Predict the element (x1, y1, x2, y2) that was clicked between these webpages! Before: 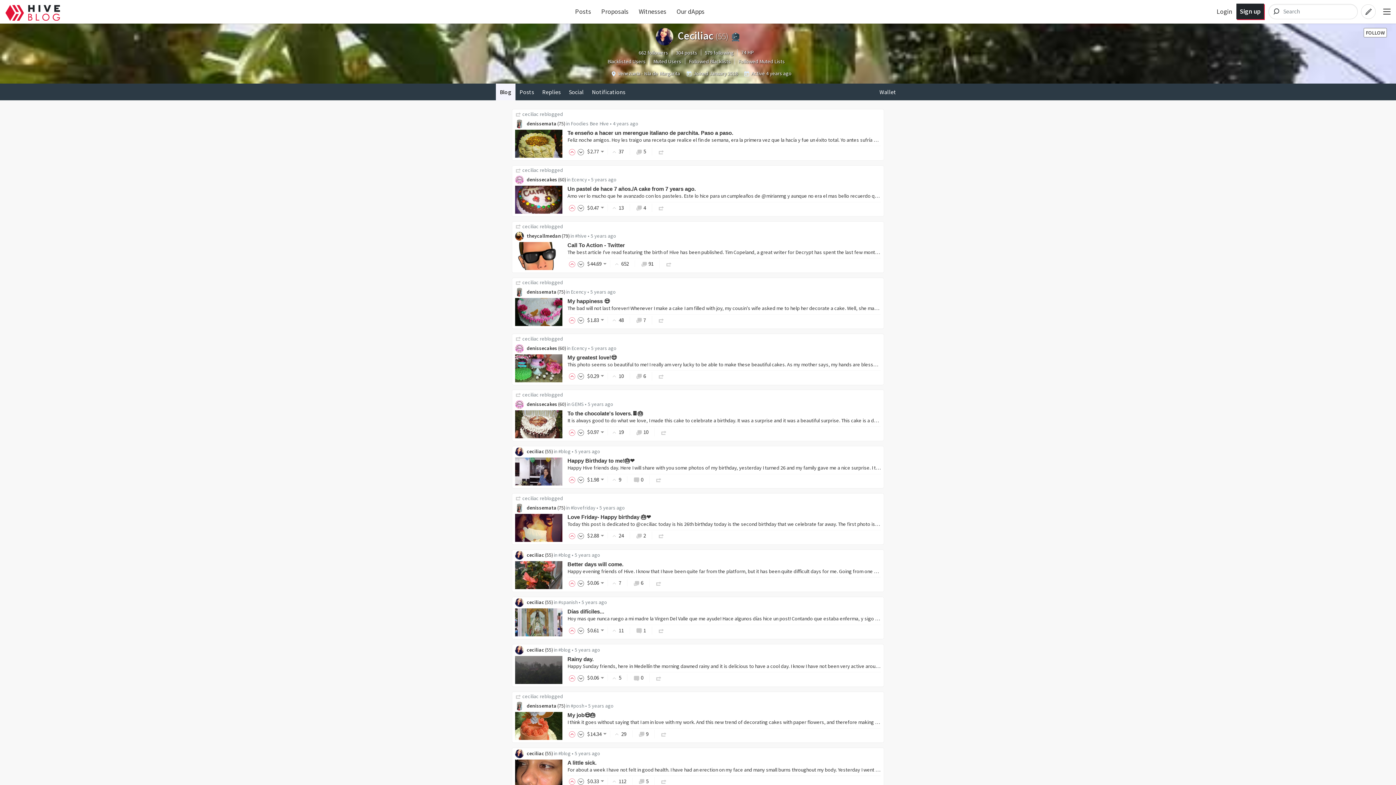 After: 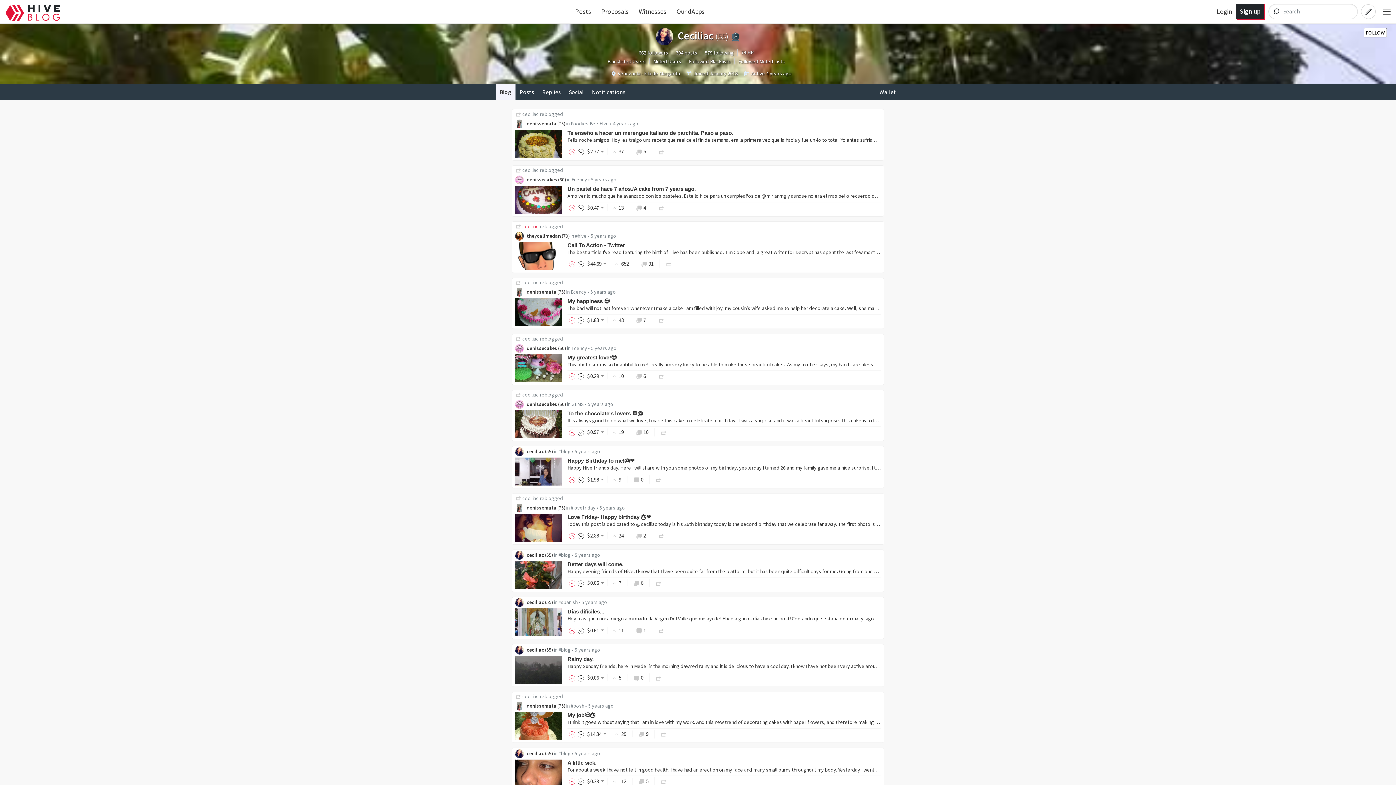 Action: bbox: (522, 223, 538, 229) label: ceciliac